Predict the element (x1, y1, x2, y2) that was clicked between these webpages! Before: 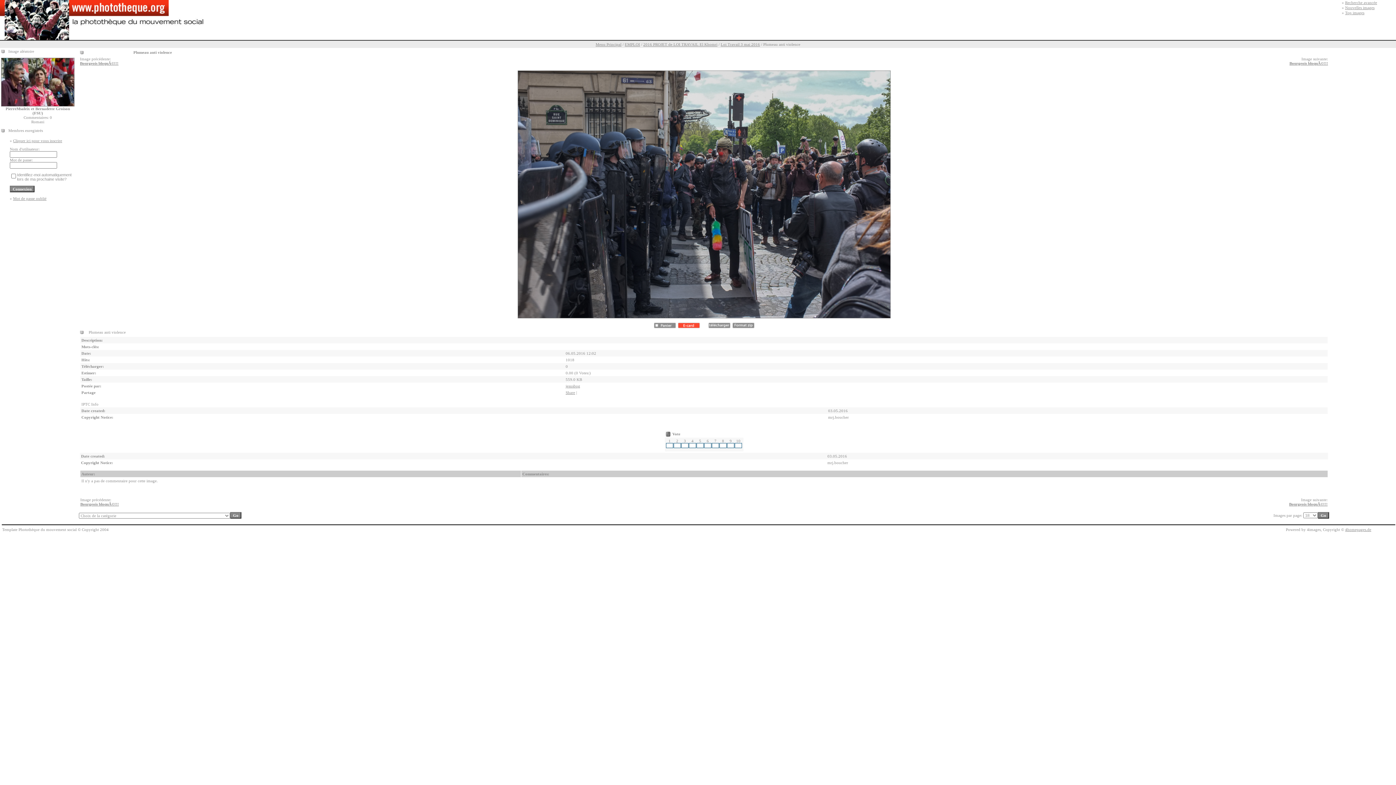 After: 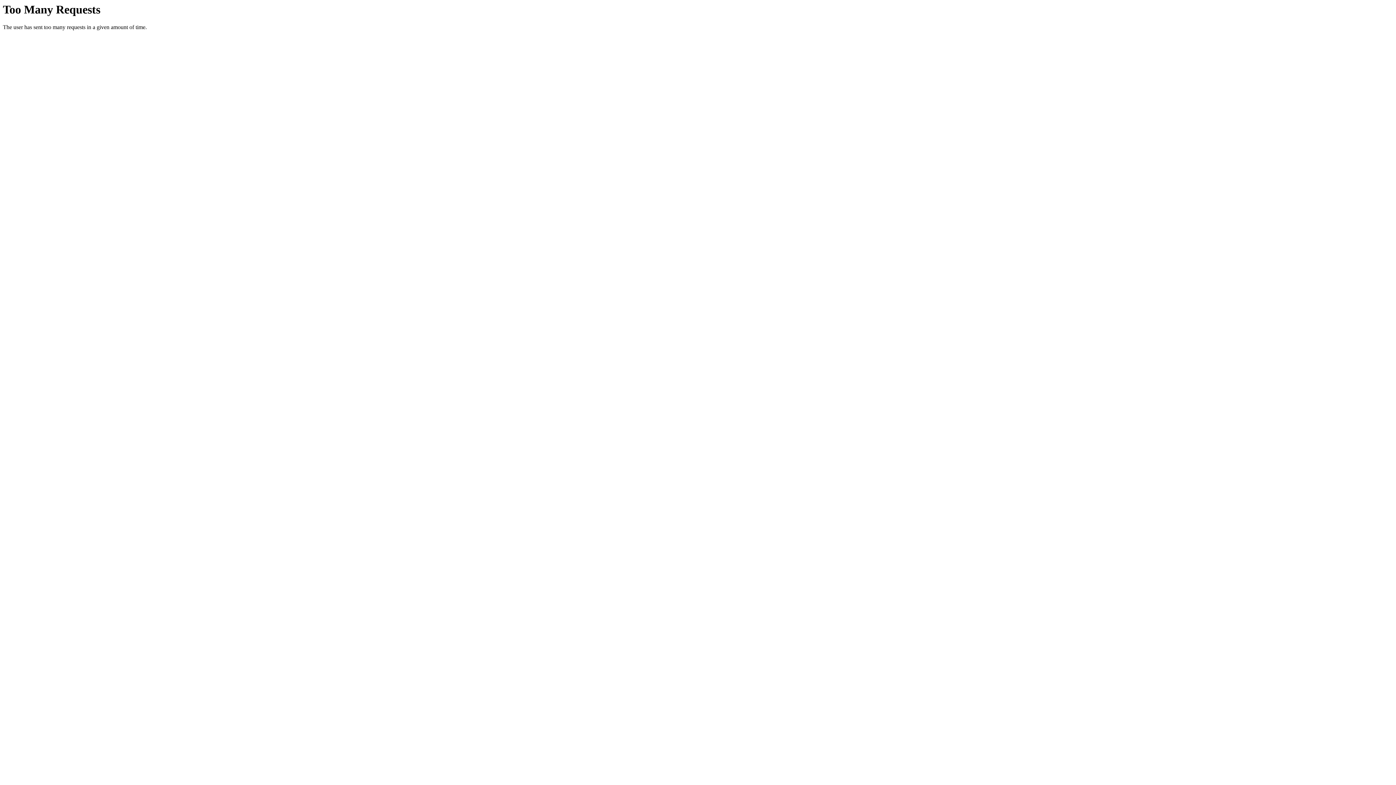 Action: label: 4homepages.de bbox: (1345, 527, 1371, 532)